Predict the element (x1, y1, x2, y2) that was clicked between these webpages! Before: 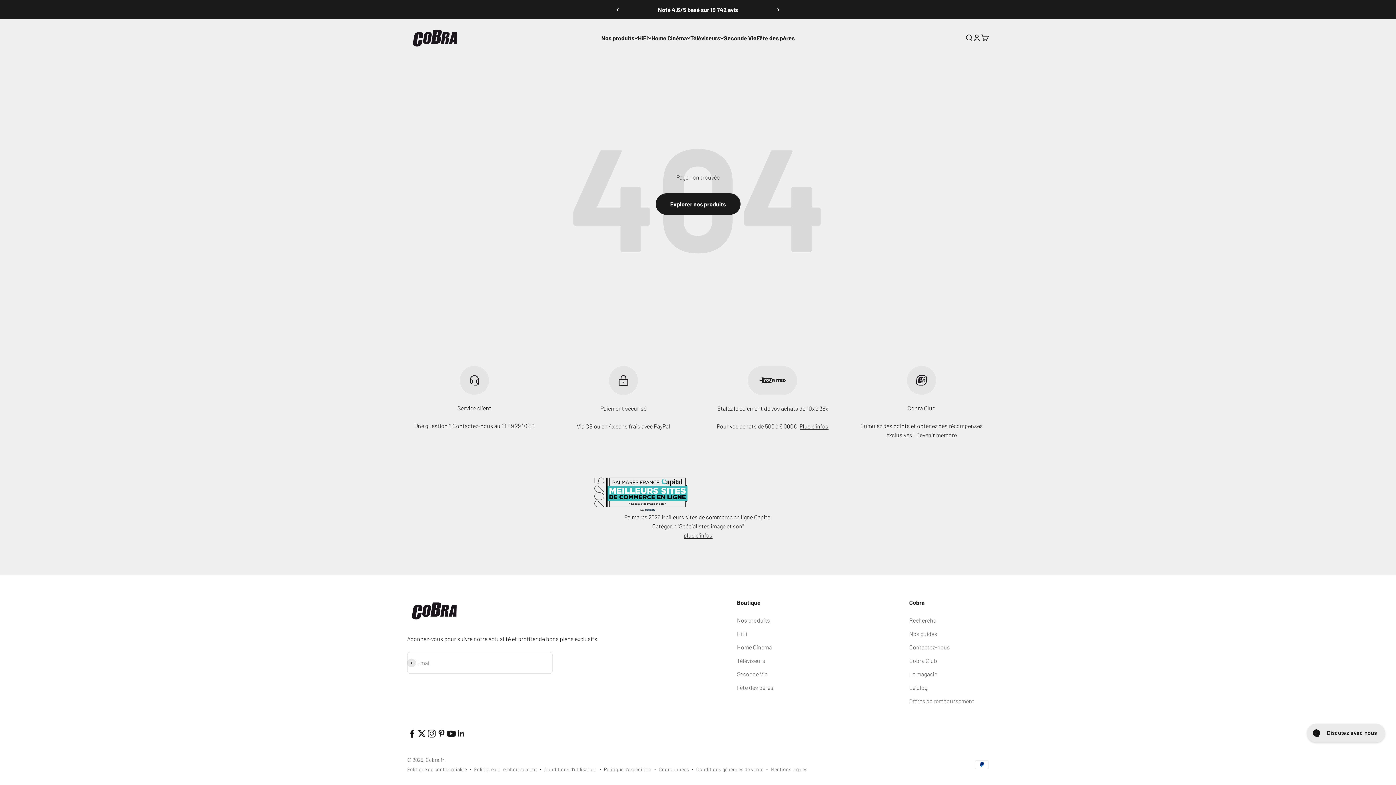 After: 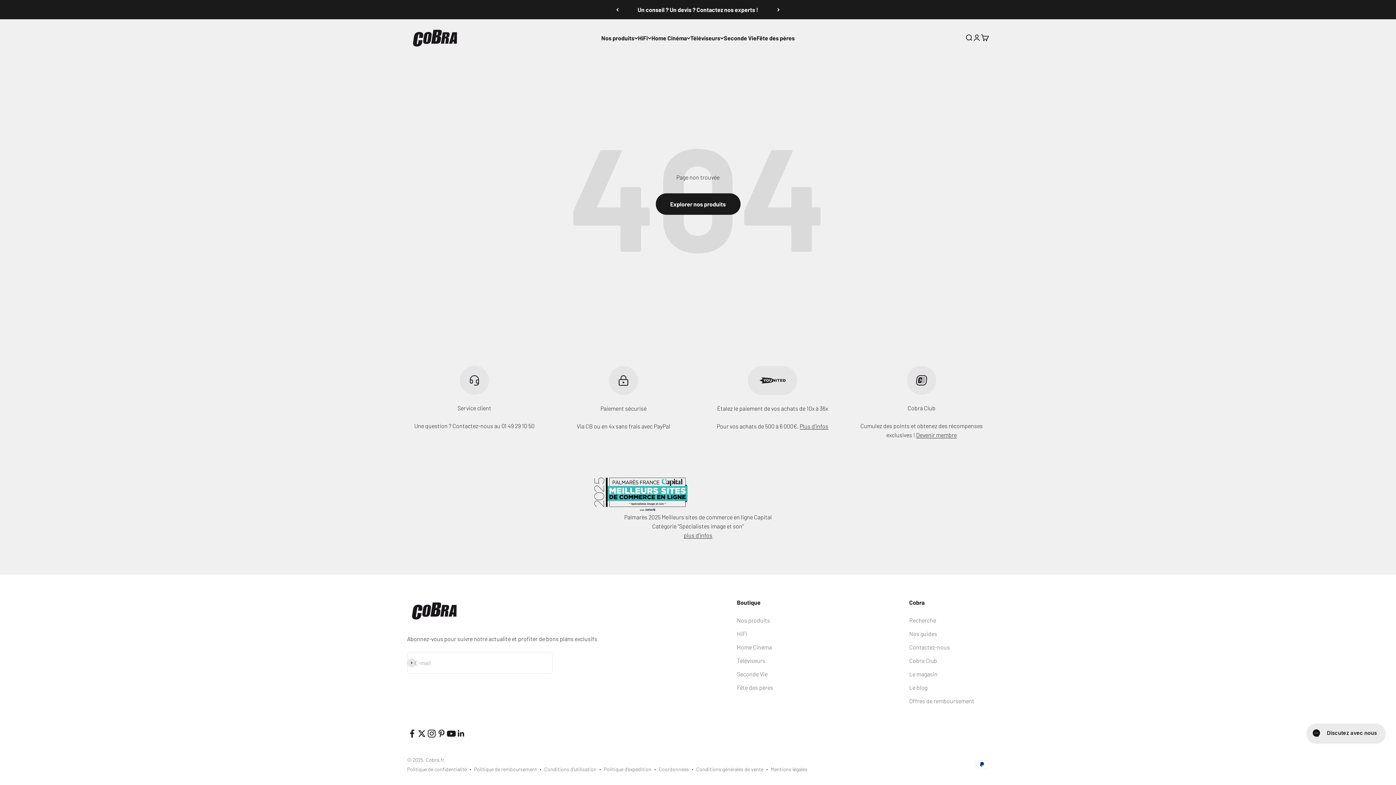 Action: label: Nous suivre sur Pinterest bbox: (436, 728, 446, 738)